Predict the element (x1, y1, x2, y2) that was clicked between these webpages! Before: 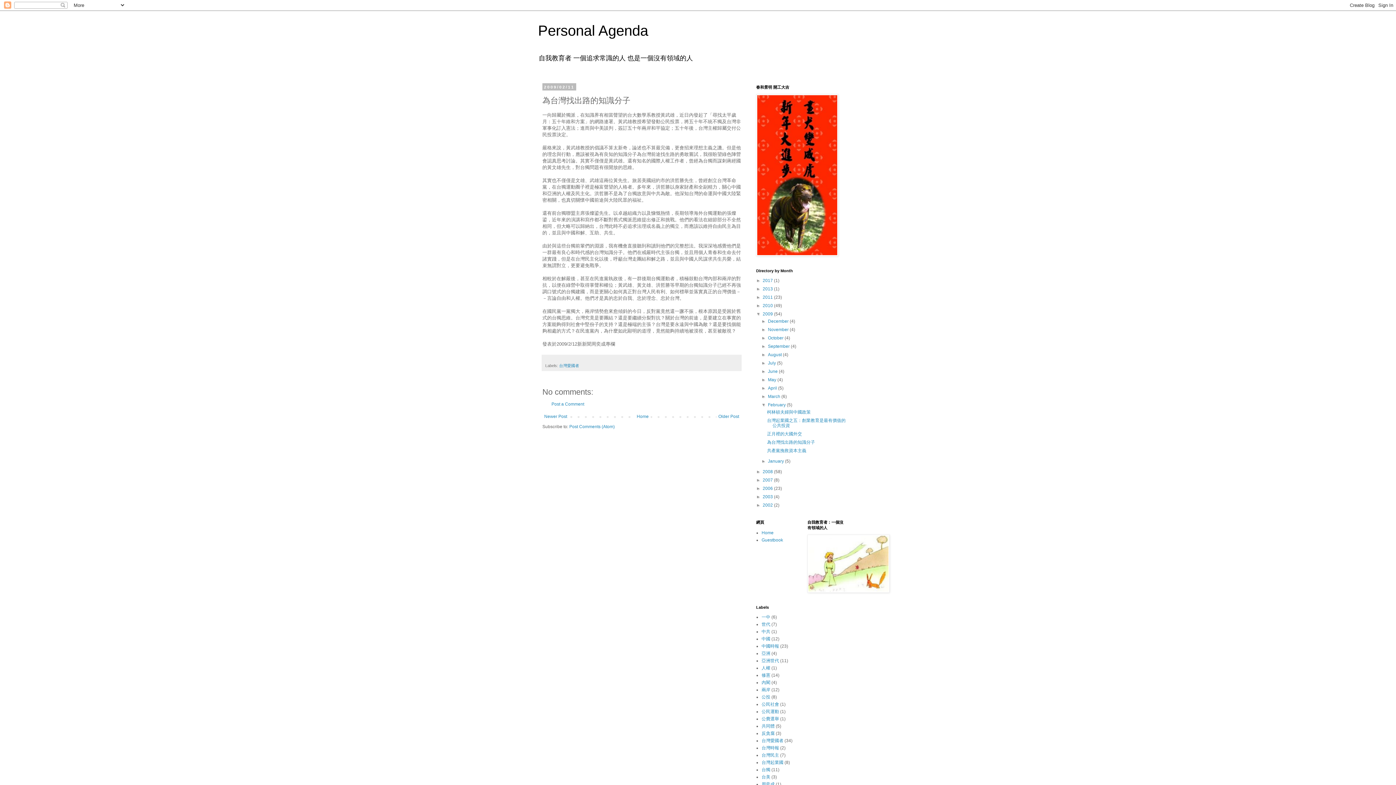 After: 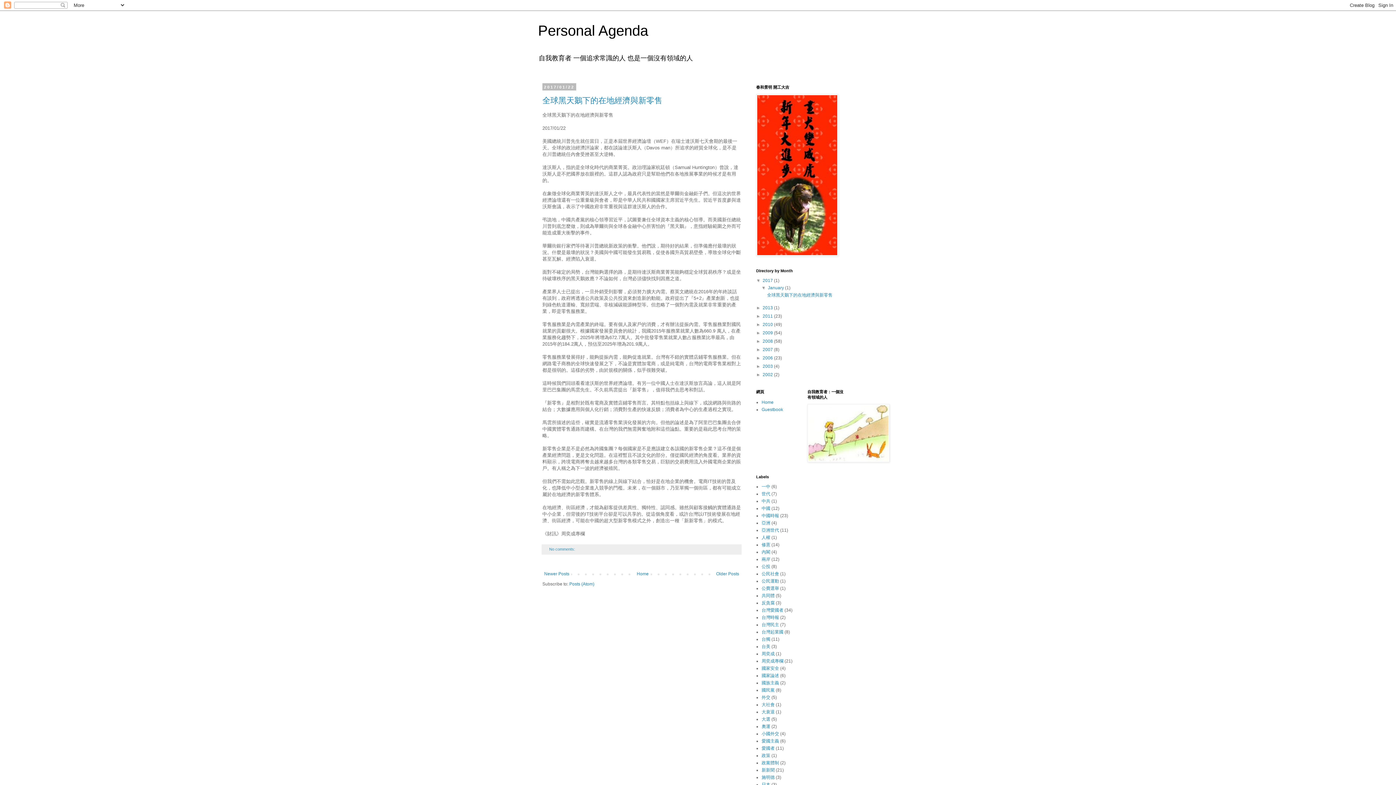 Action: label: 2017  bbox: (762, 278, 774, 283)